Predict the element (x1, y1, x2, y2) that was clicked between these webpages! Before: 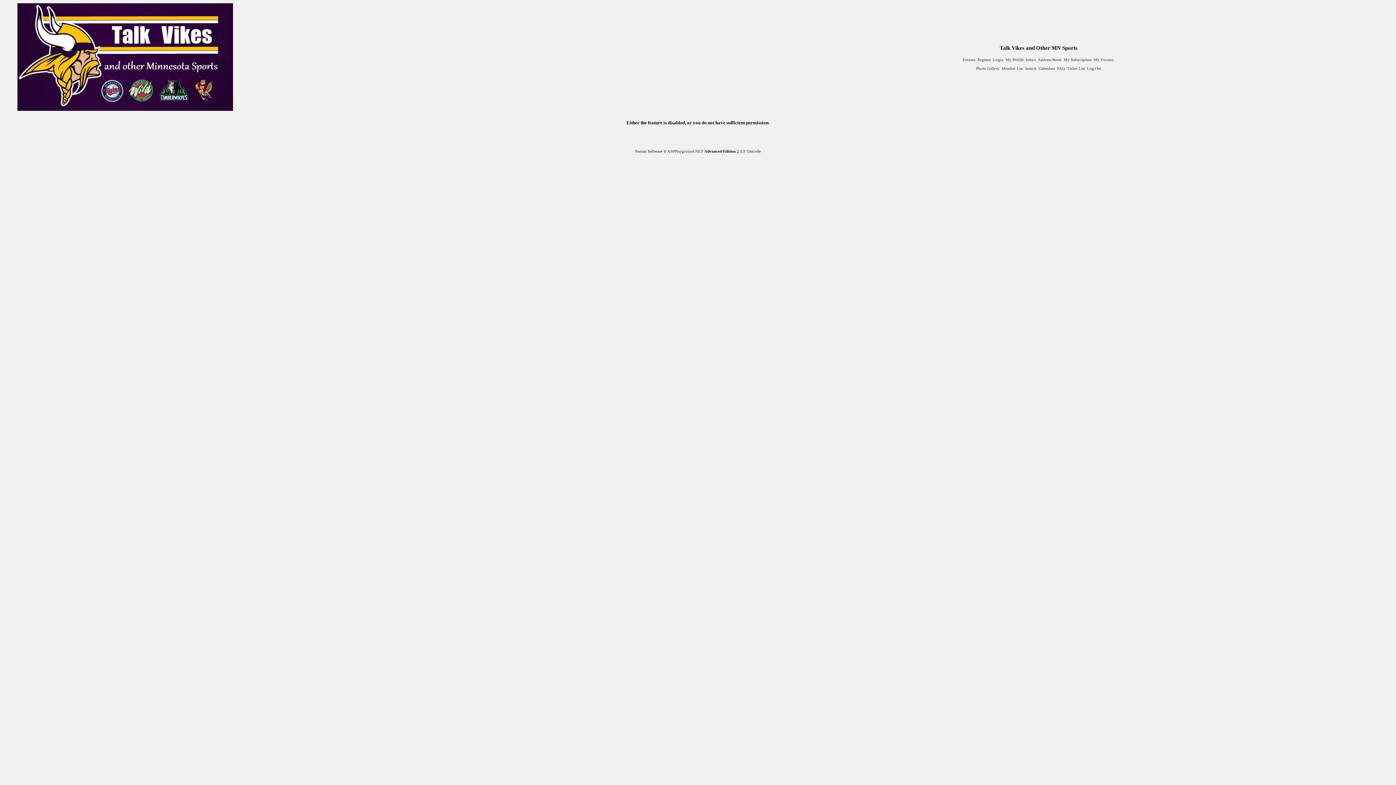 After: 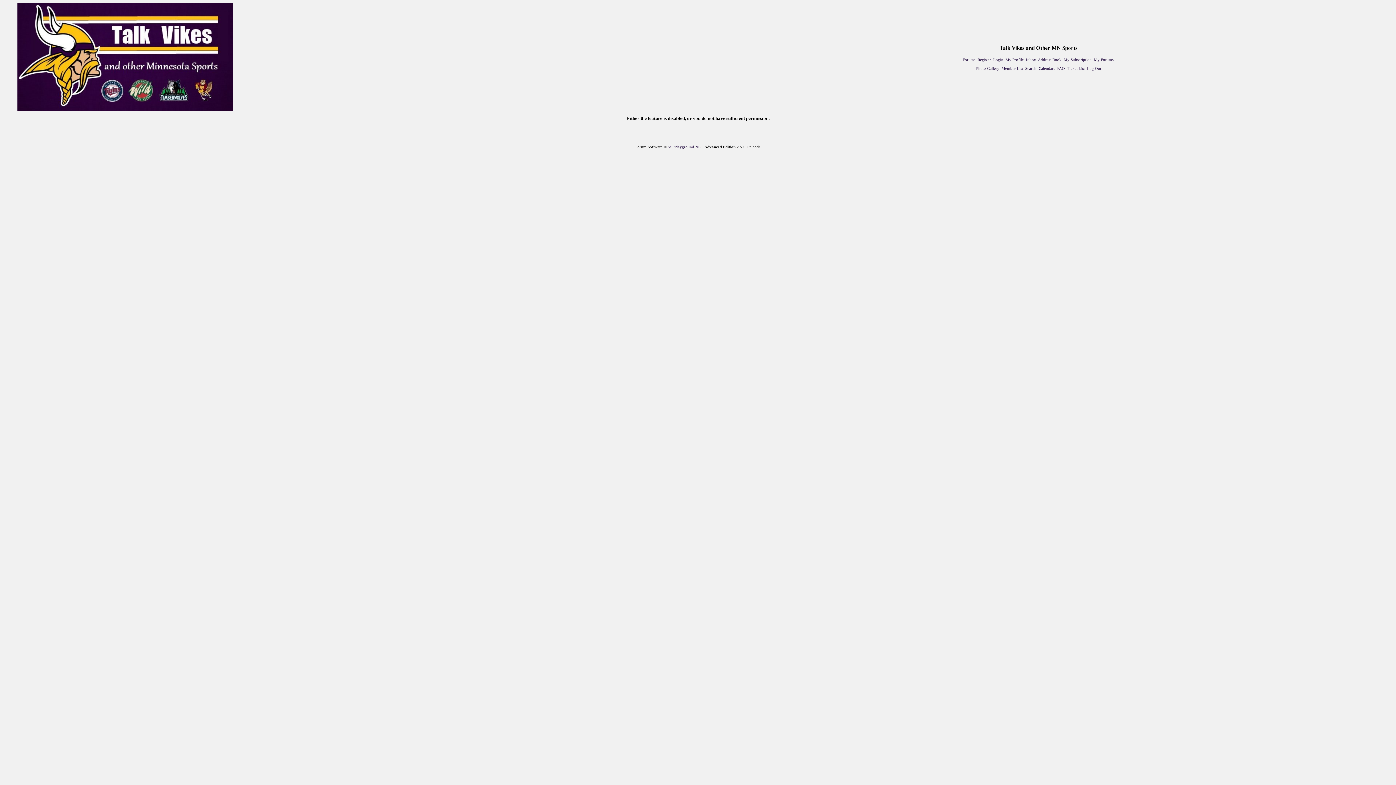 Action: label: My Profile bbox: (1005, 57, 1024, 61)